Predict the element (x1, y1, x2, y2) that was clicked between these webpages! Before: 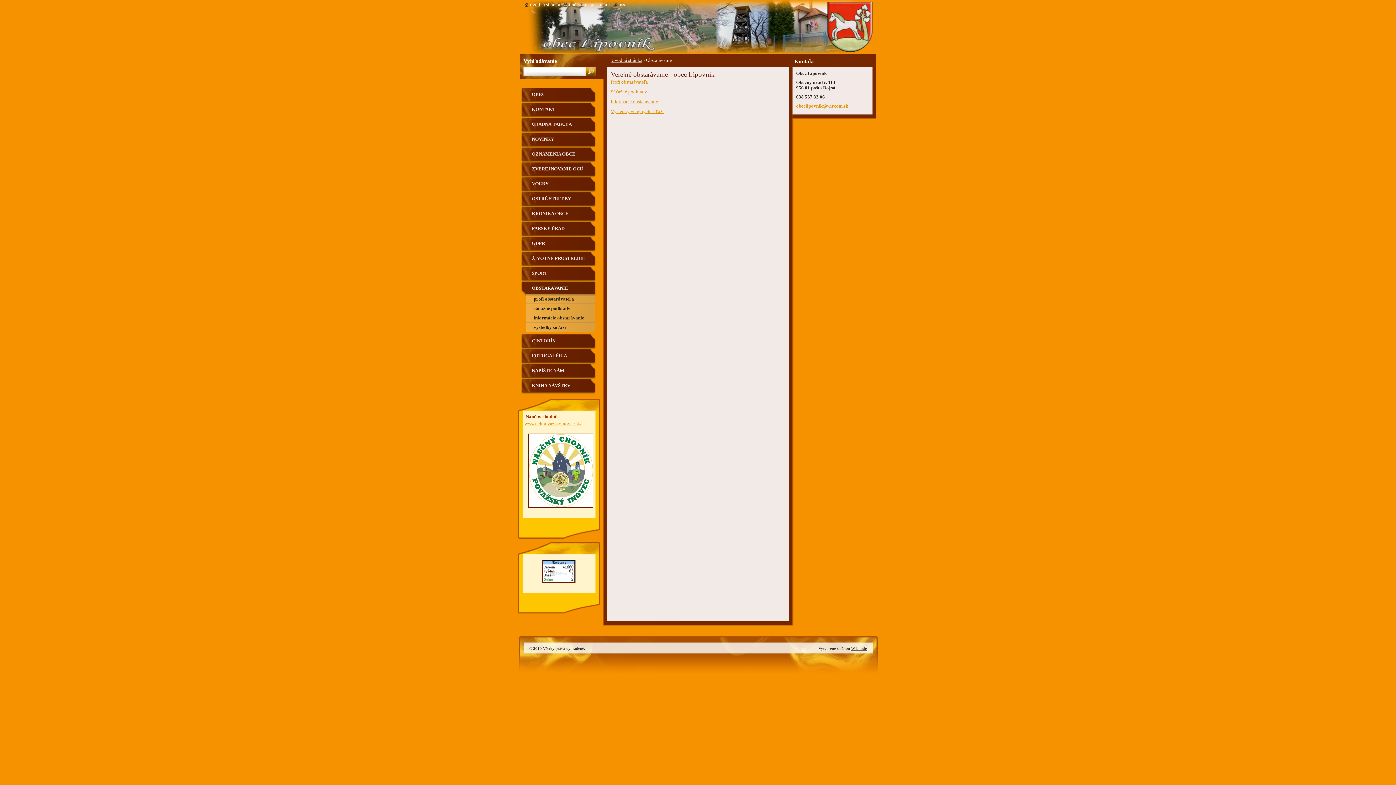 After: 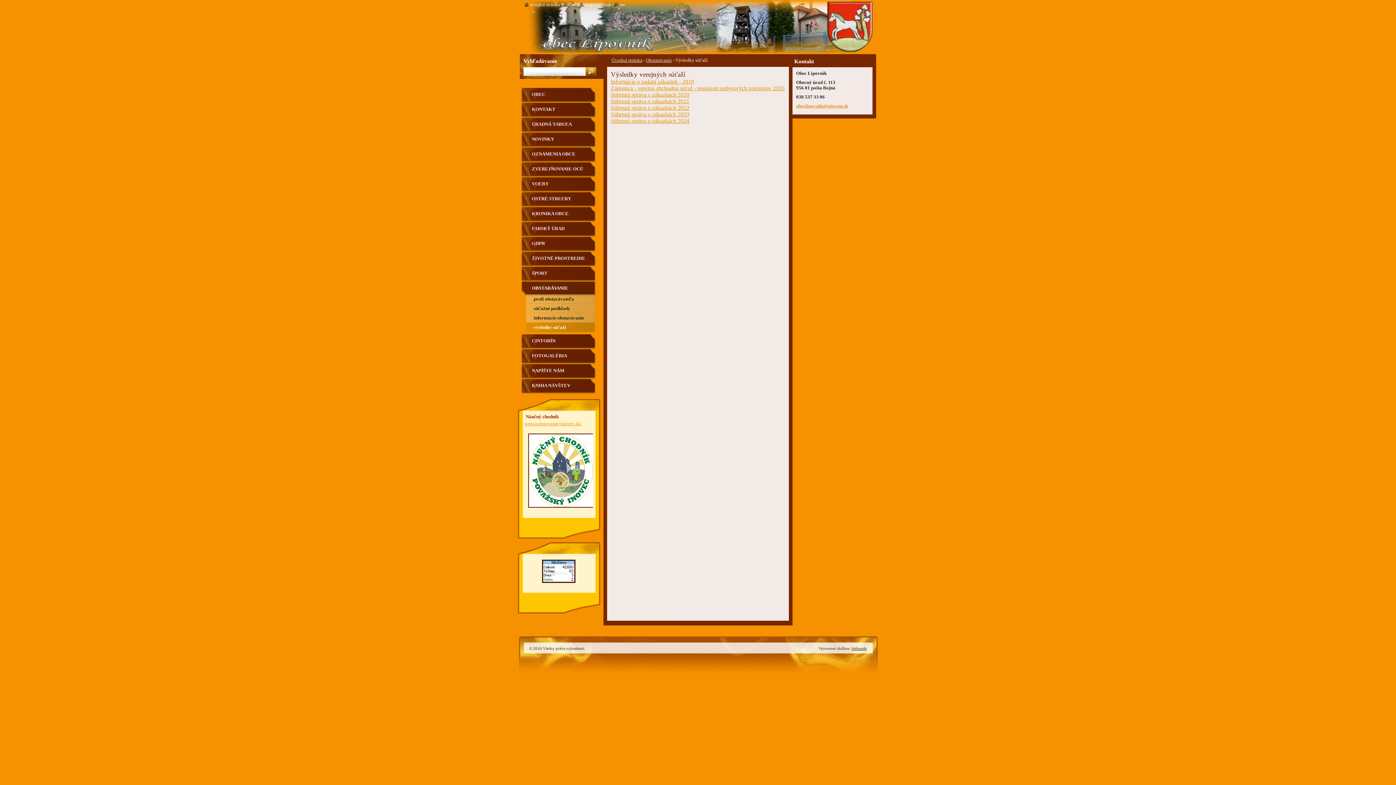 Action: label: výsledky súťaží bbox: (521, 322, 596, 332)